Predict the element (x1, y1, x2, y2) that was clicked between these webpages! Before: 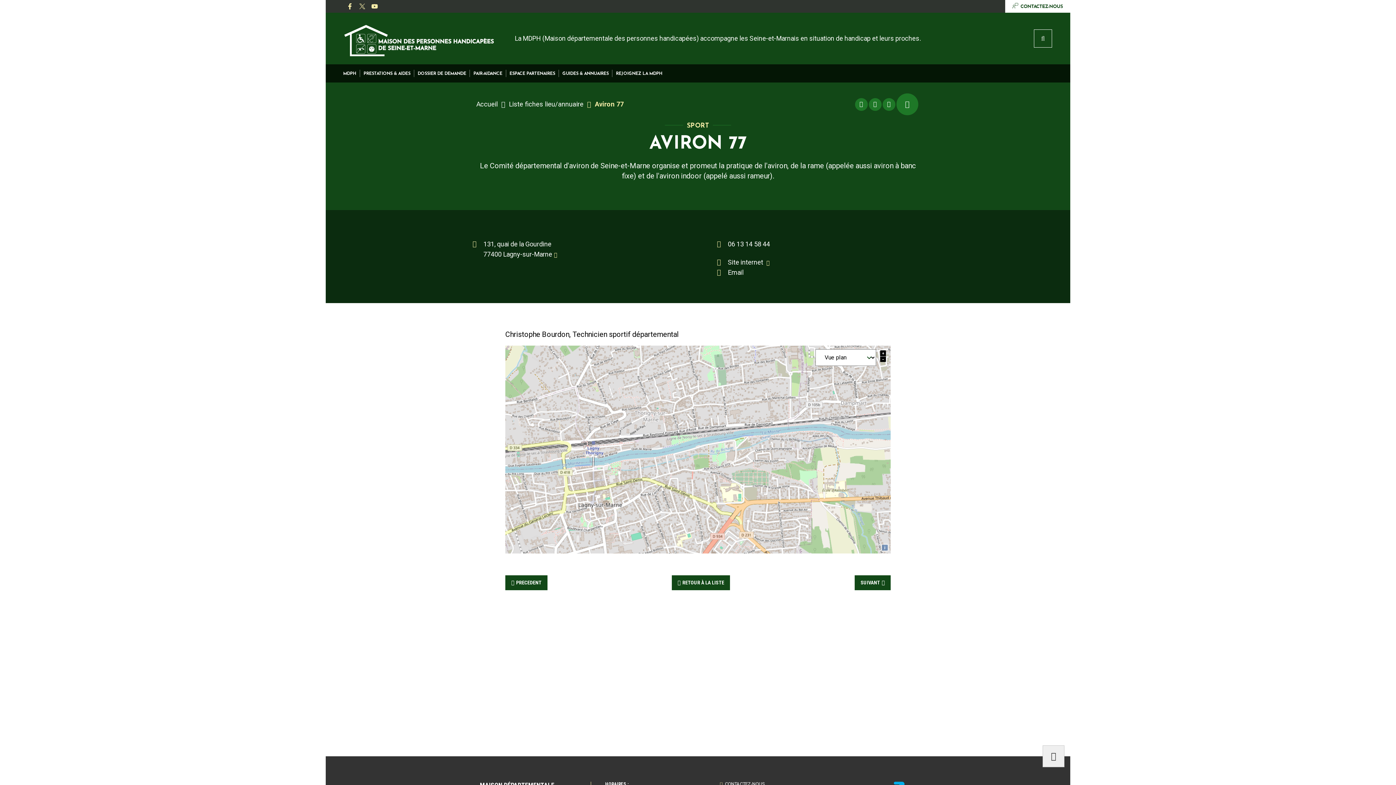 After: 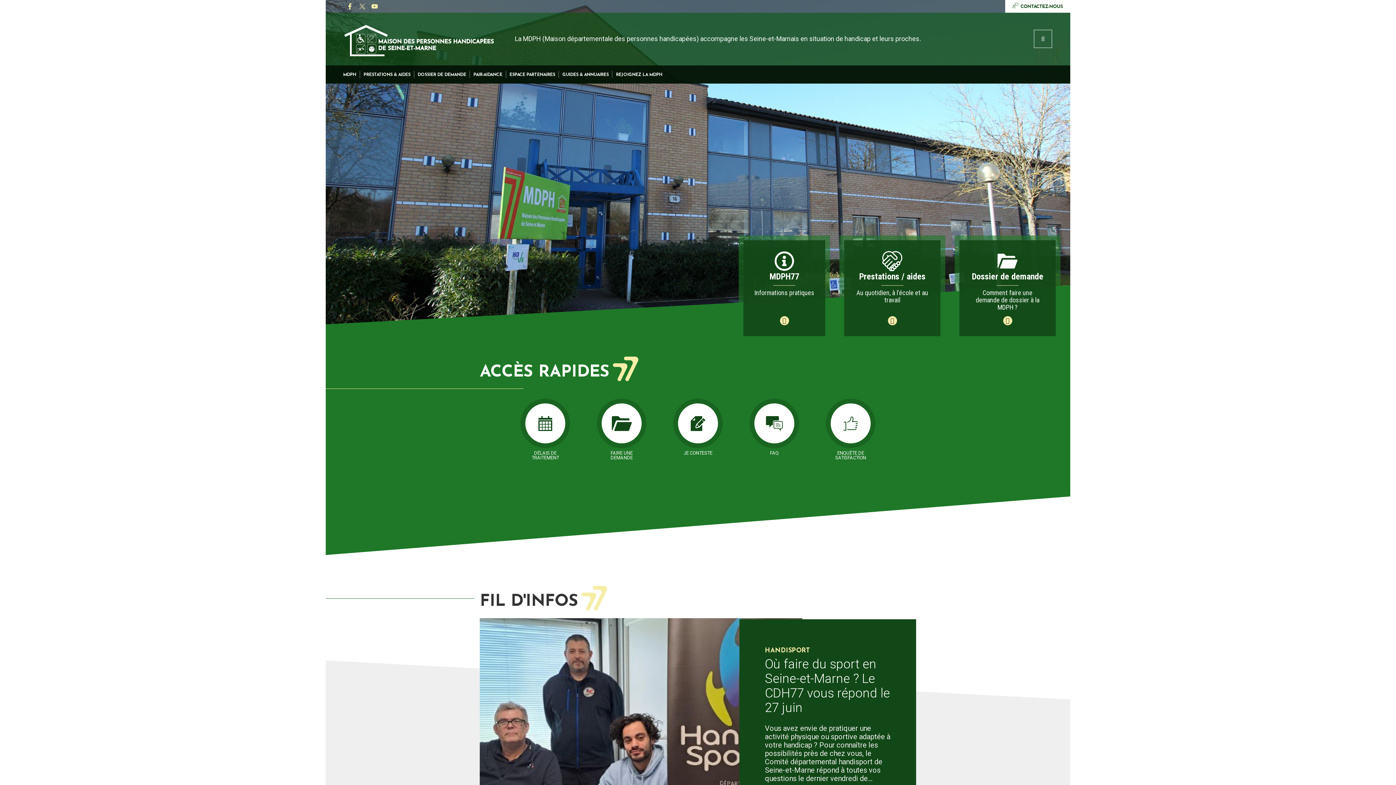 Action: bbox: (476, 100, 497, 108) label: Accueil